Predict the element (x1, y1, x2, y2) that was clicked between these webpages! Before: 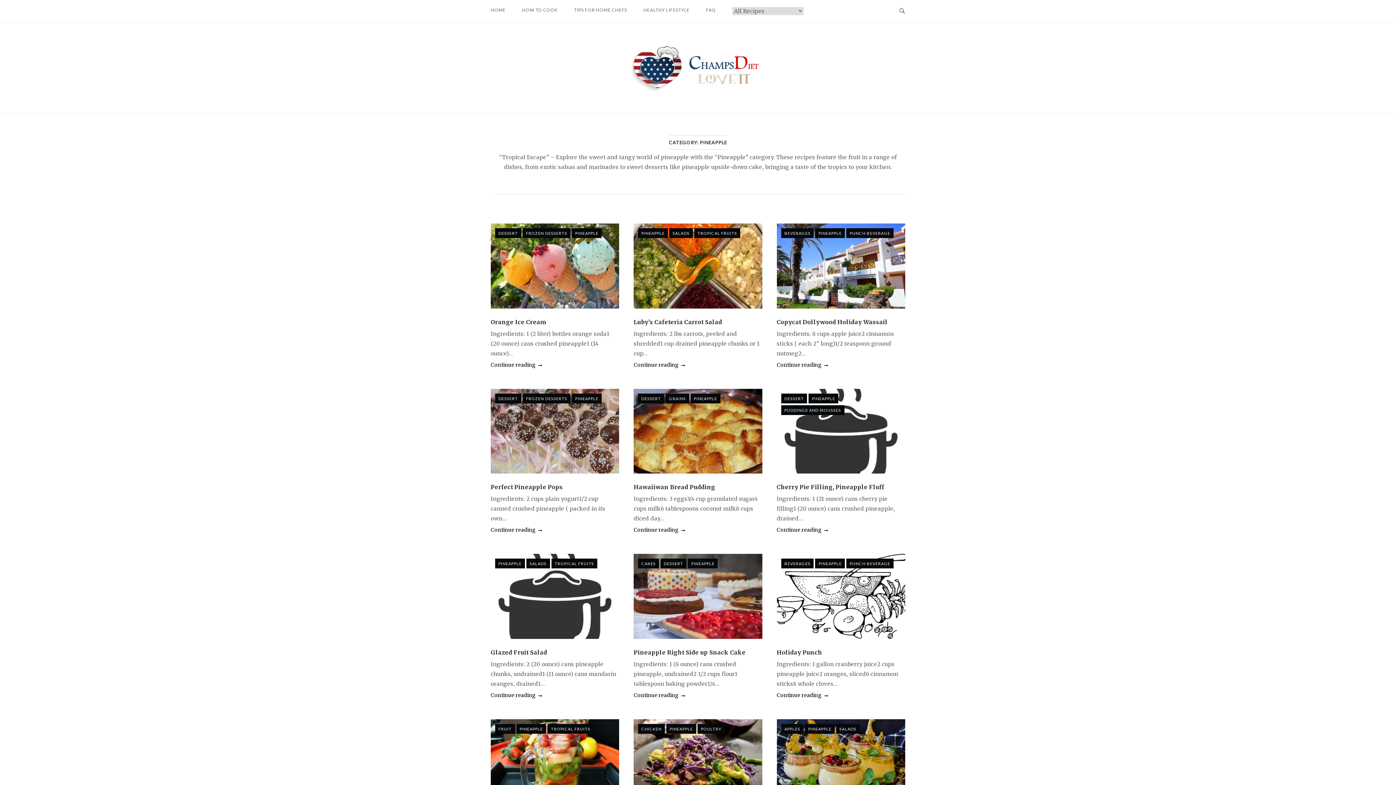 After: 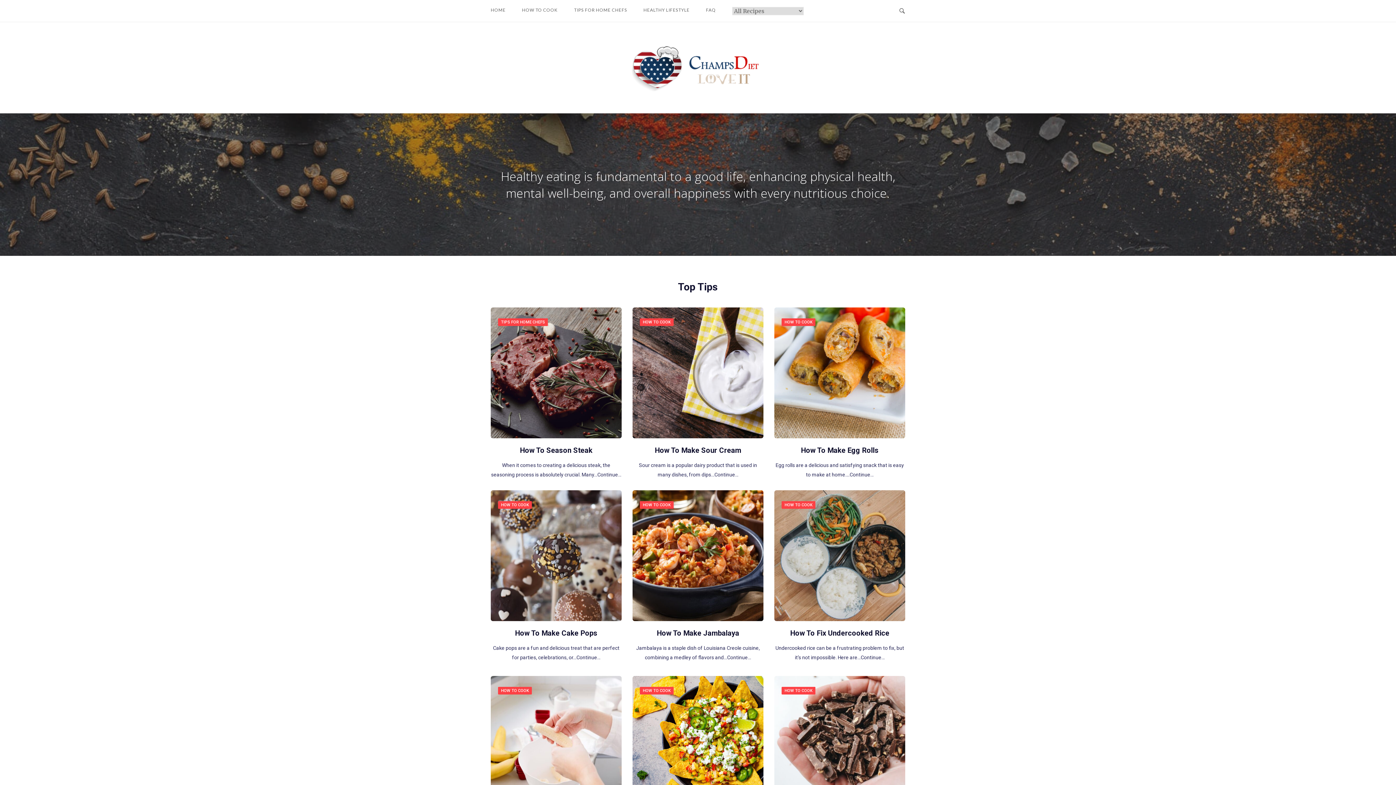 Action: bbox: (631, 44, 764, 91) label: Home